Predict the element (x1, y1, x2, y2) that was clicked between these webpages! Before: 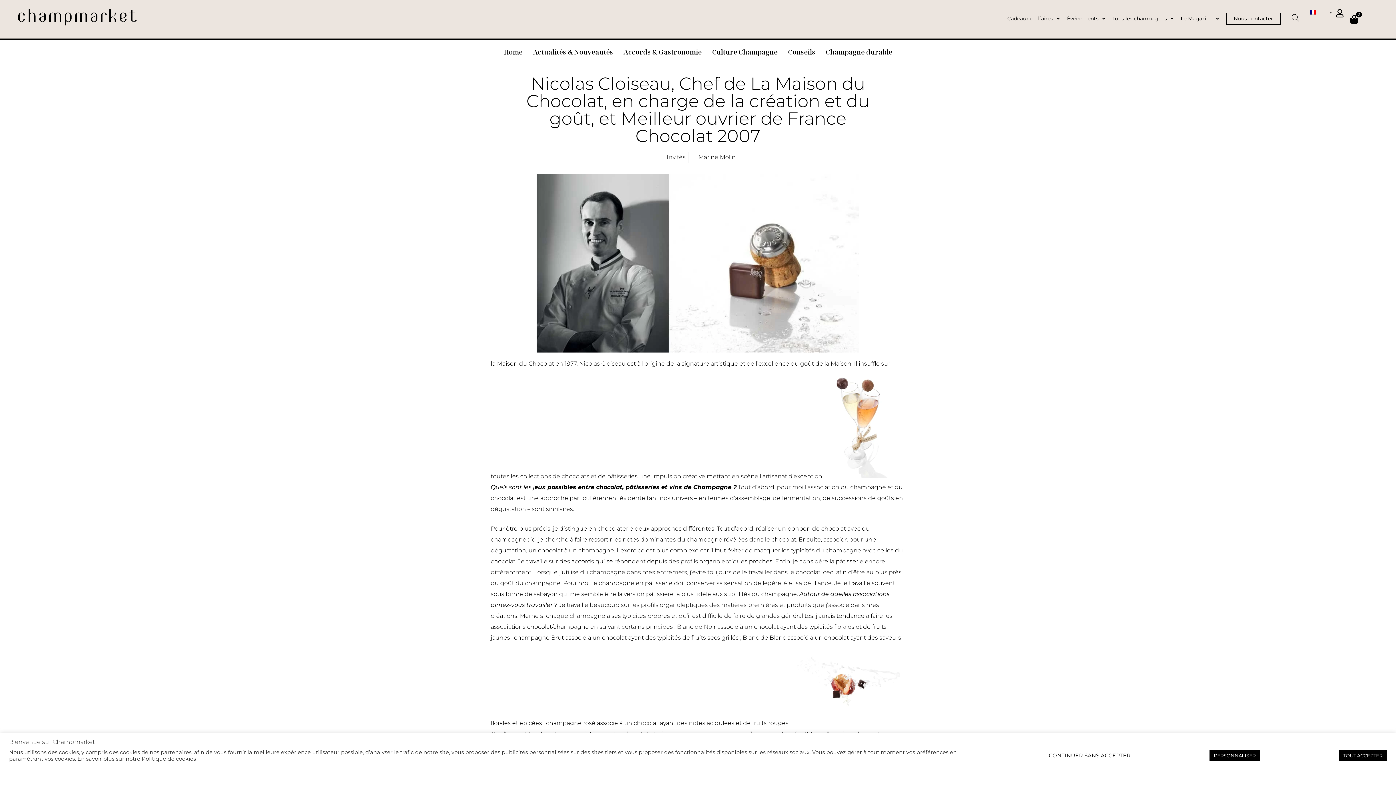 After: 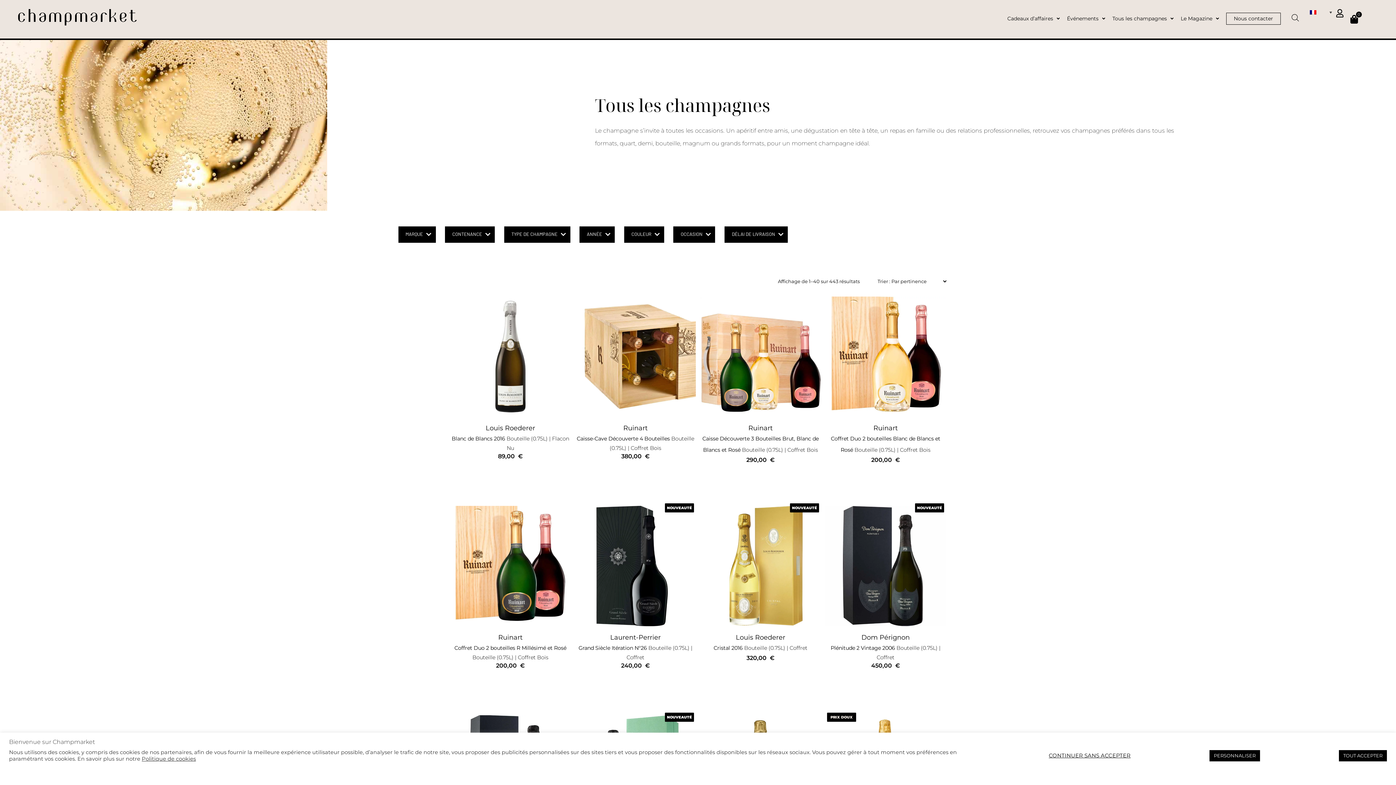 Action: label: Tous les champagnes bbox: (1109, 9, 1177, 28)